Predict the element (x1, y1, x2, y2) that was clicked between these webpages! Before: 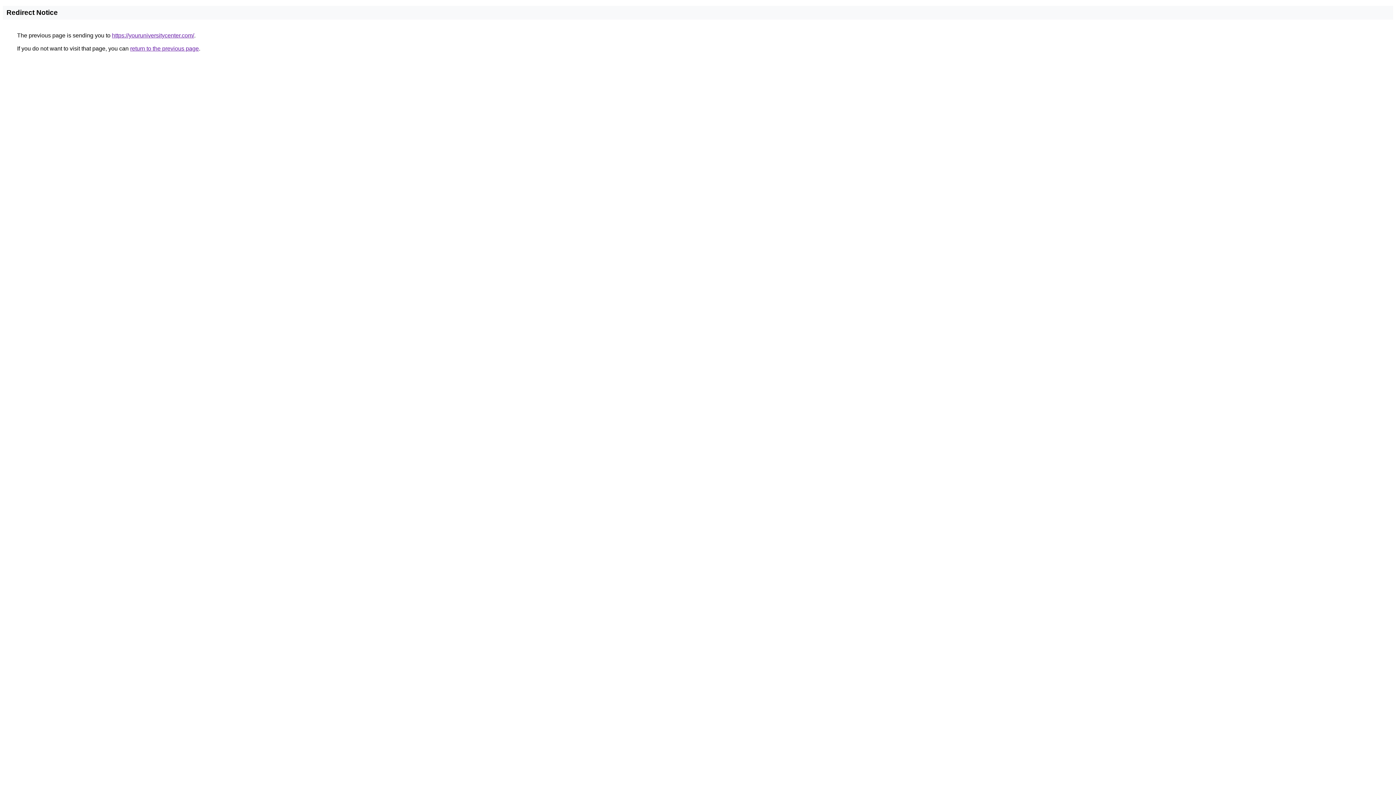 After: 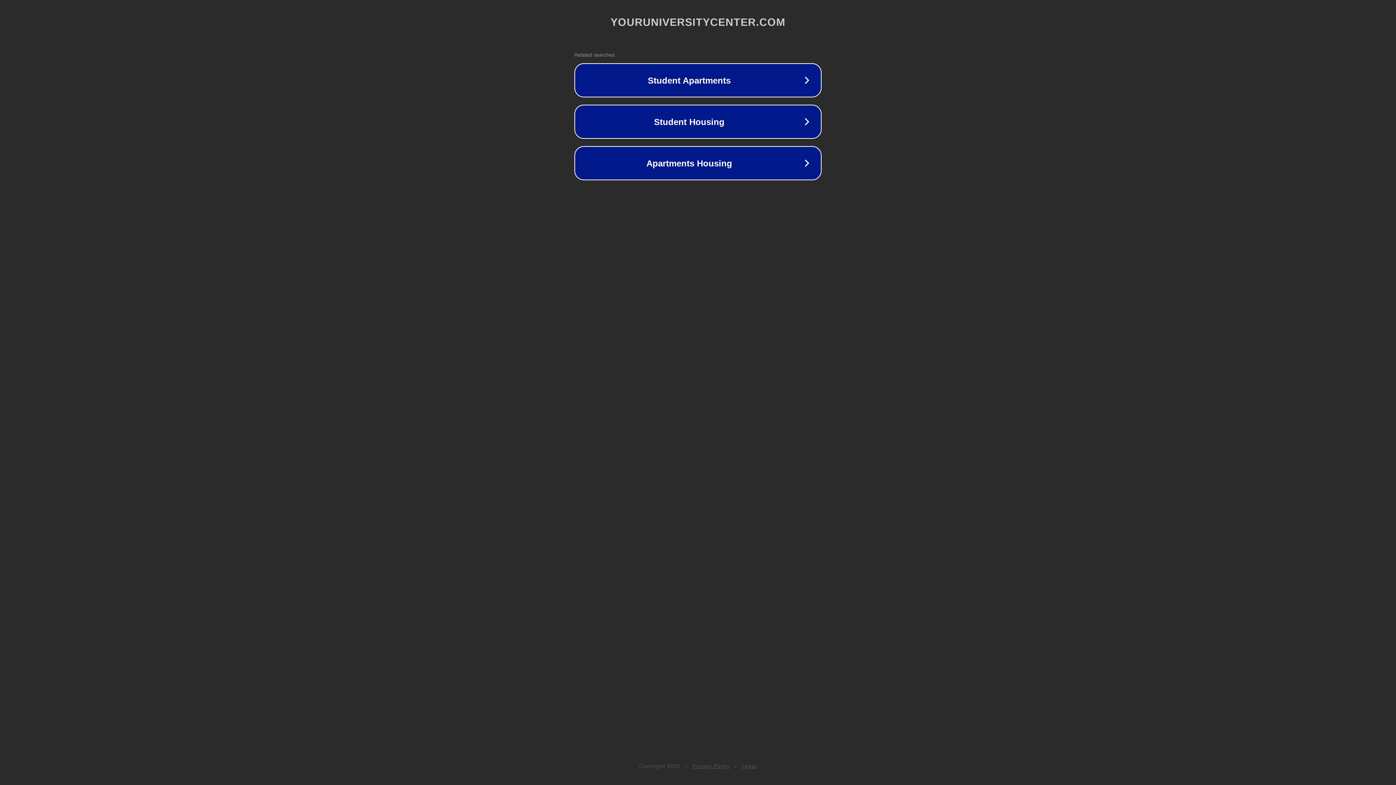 Action: bbox: (112, 32, 194, 38) label: https://youruniversitycenter.com/